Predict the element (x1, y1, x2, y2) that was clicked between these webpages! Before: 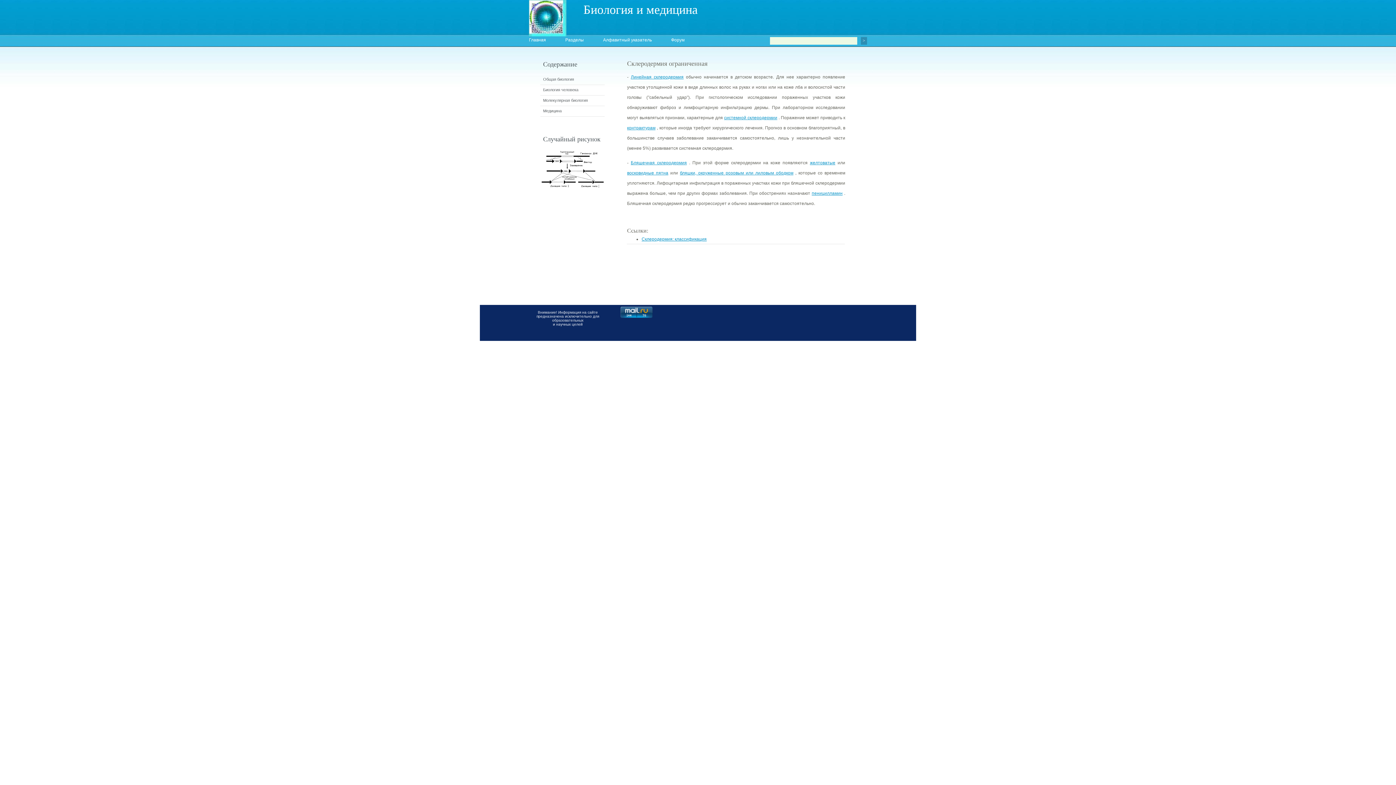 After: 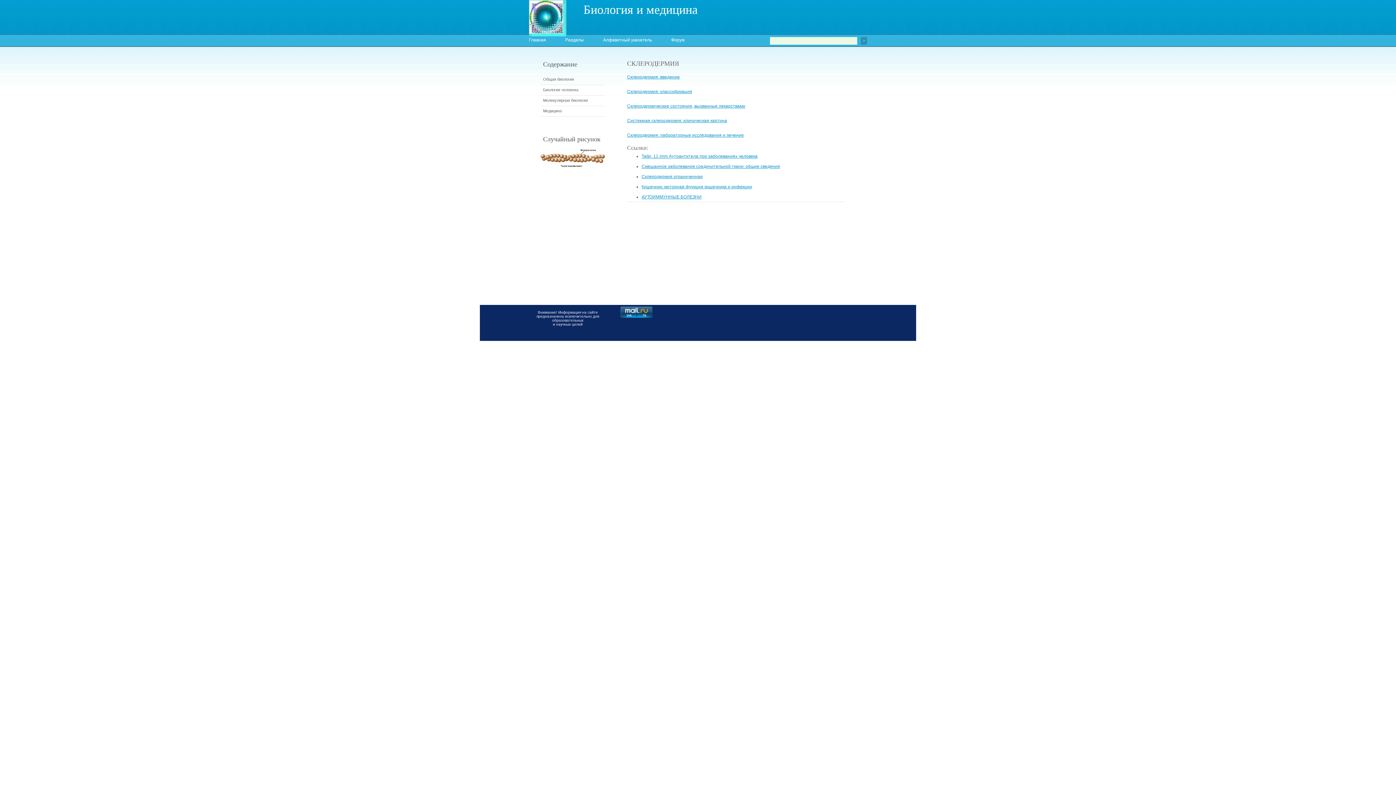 Action: bbox: (631, 74, 683, 79) label: Линейная склеродермия